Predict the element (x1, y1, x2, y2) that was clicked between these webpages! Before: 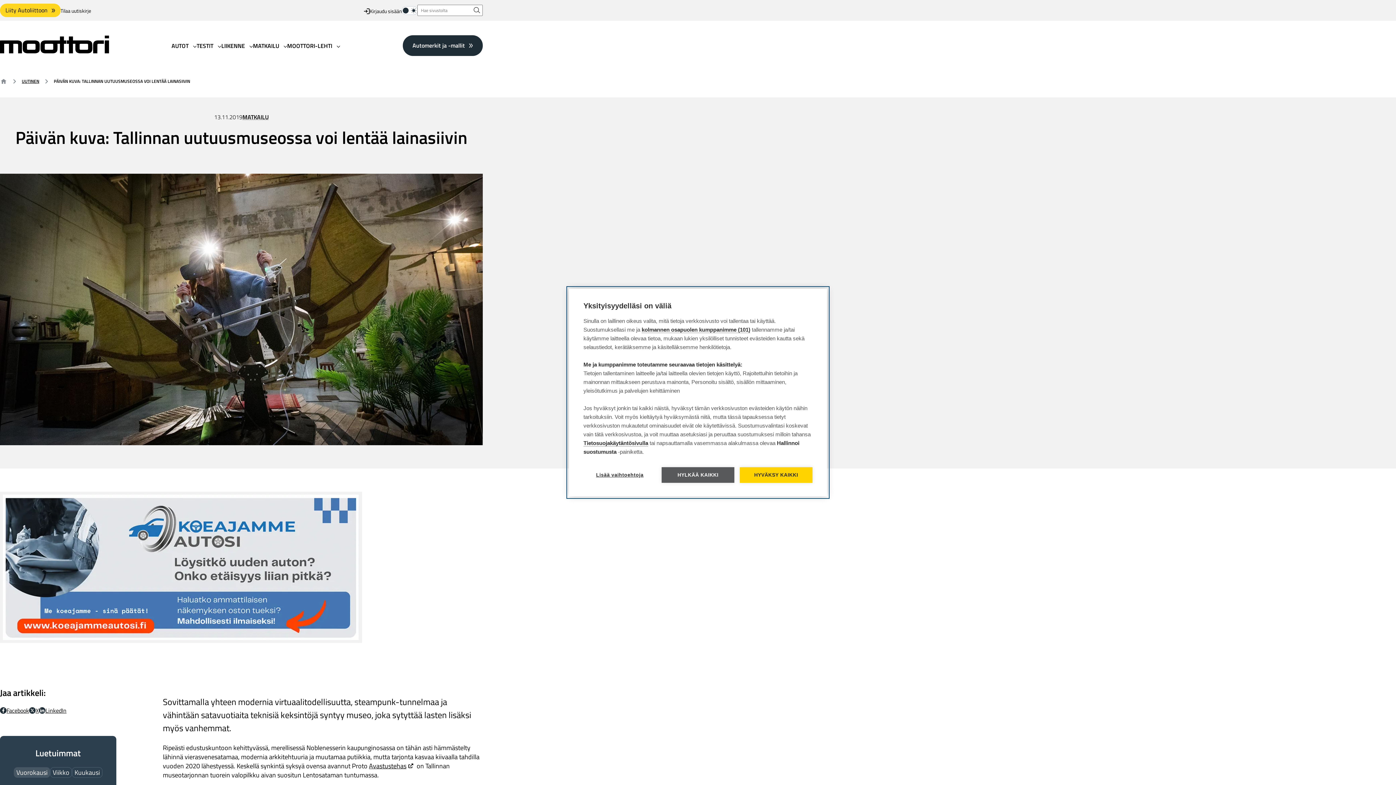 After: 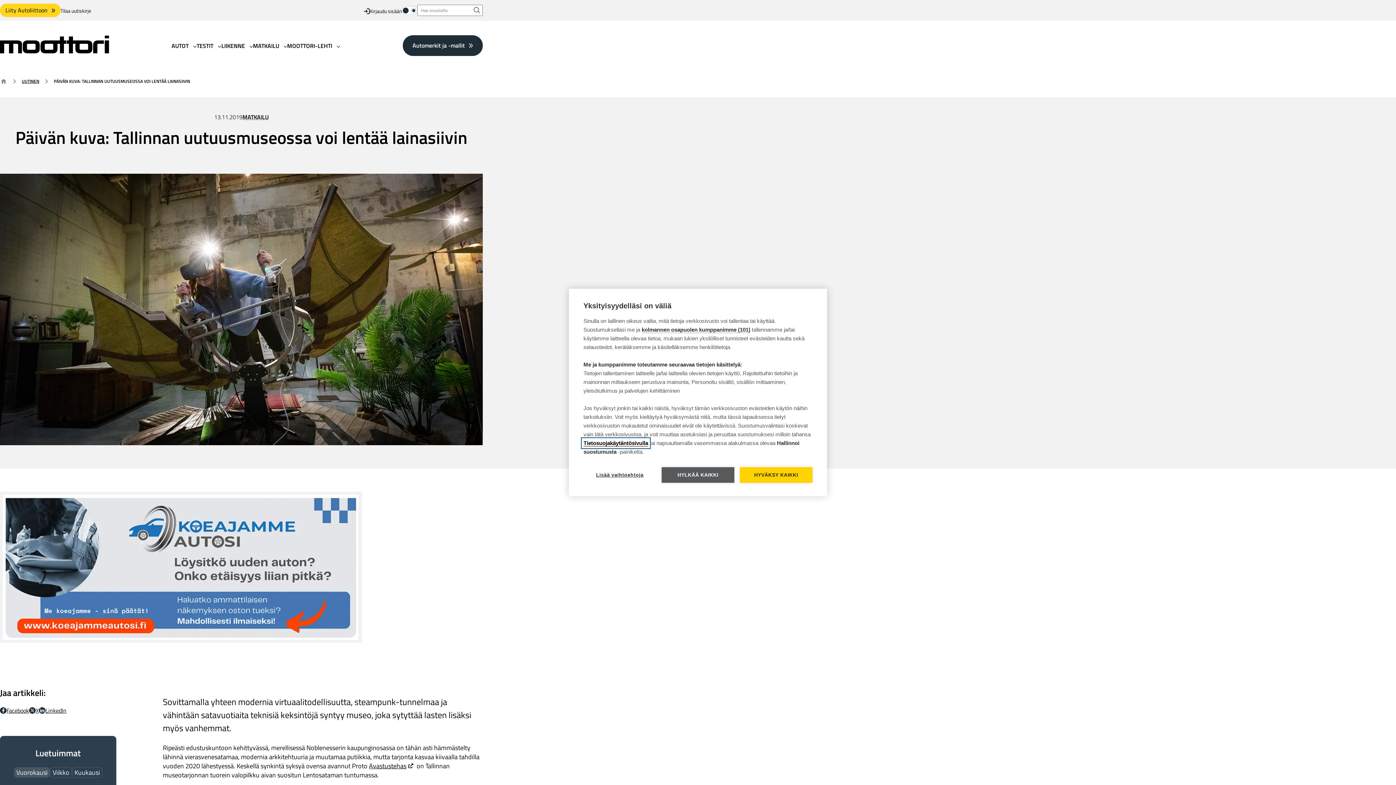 Action: label: Tietosuojakäytäntösivulla bbox: (583, 440, 648, 446)